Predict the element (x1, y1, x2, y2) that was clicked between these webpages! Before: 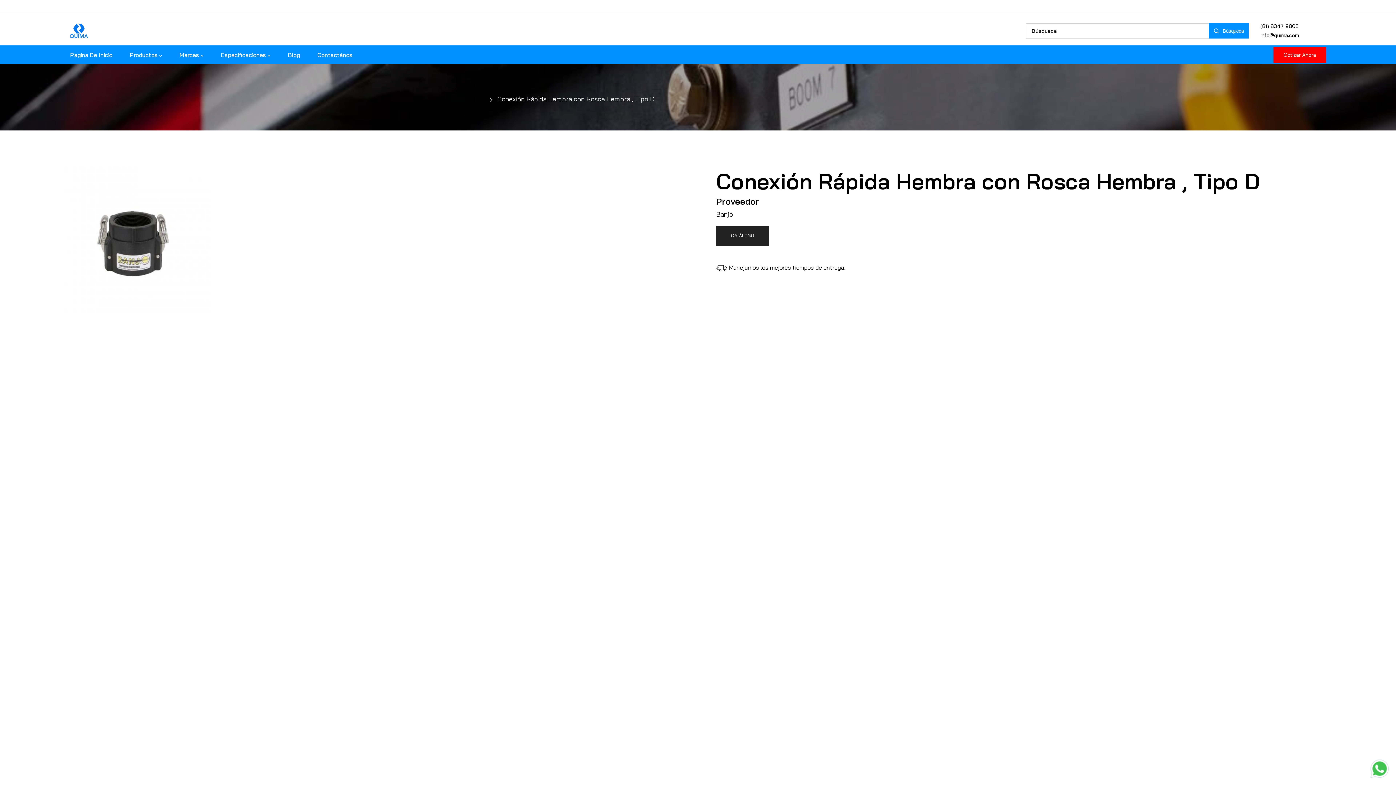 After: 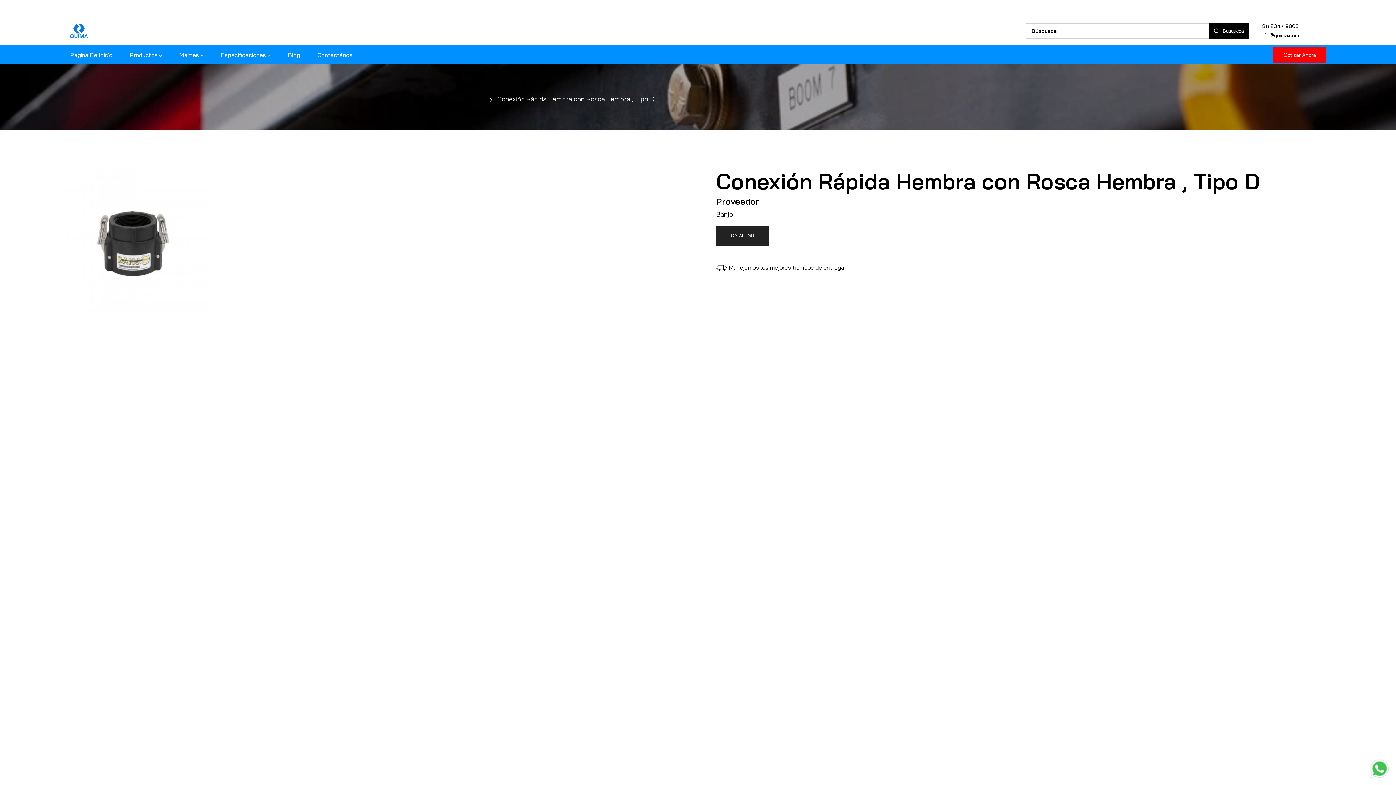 Action: label: Búsqueda bbox: (1209, 23, 1249, 38)